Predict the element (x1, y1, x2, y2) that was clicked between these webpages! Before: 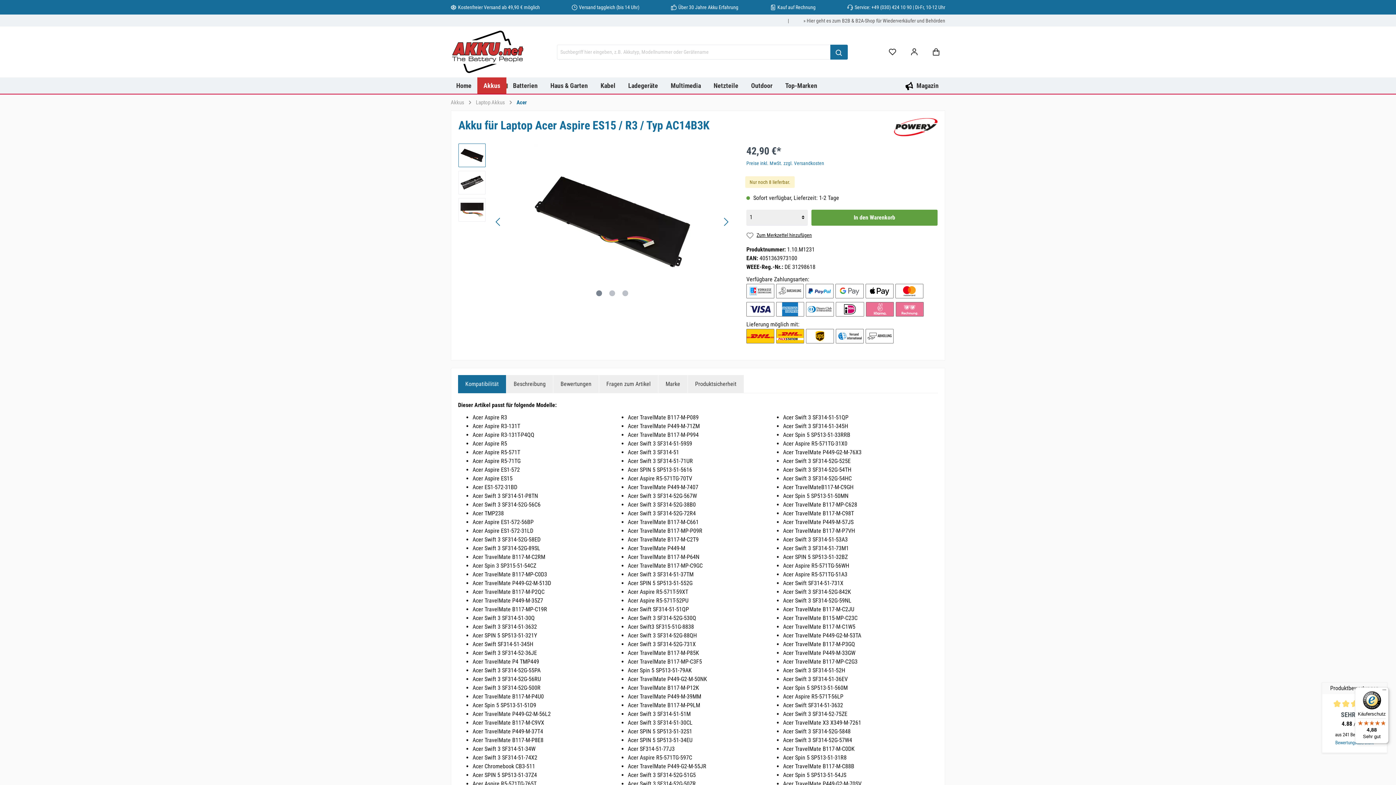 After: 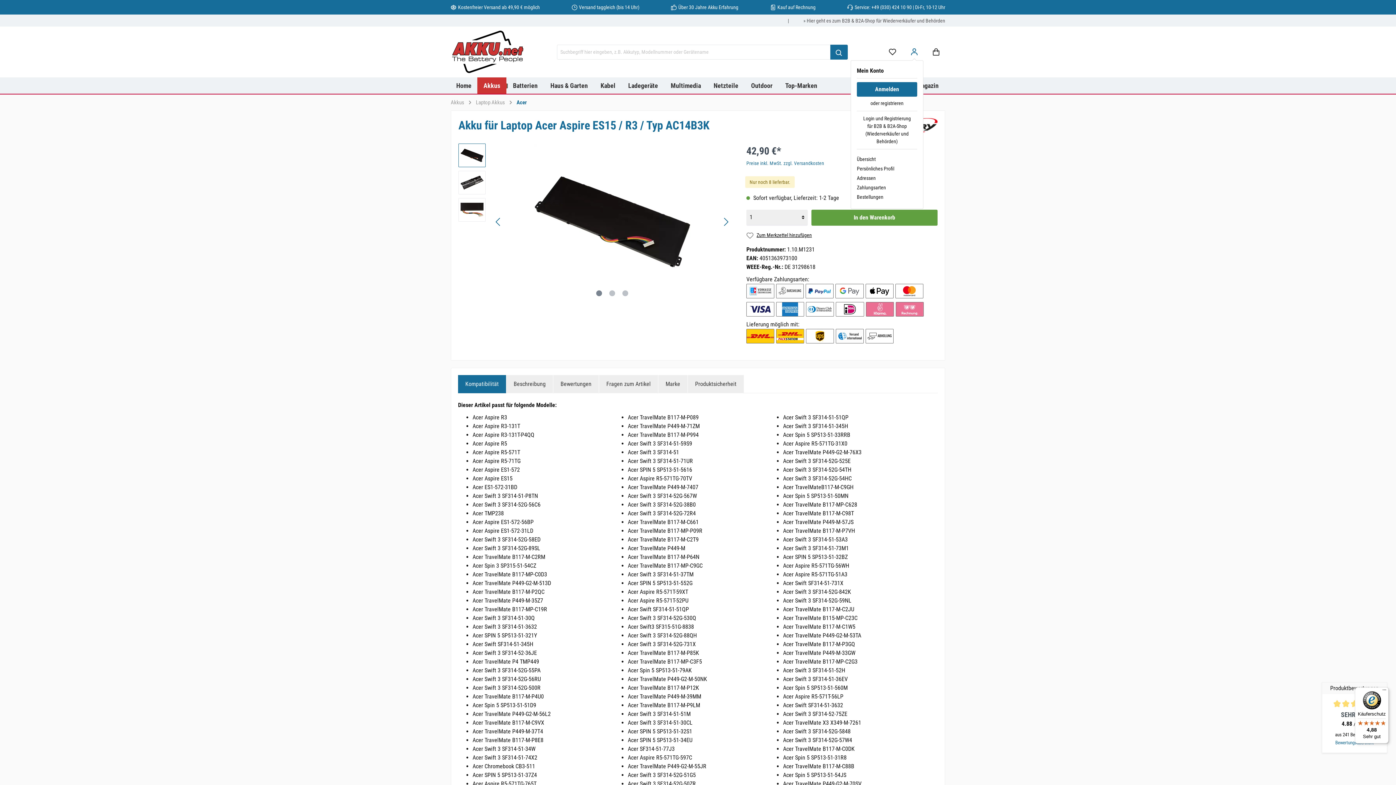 Action: bbox: (905, 44, 923, 59) label: Mein Konto